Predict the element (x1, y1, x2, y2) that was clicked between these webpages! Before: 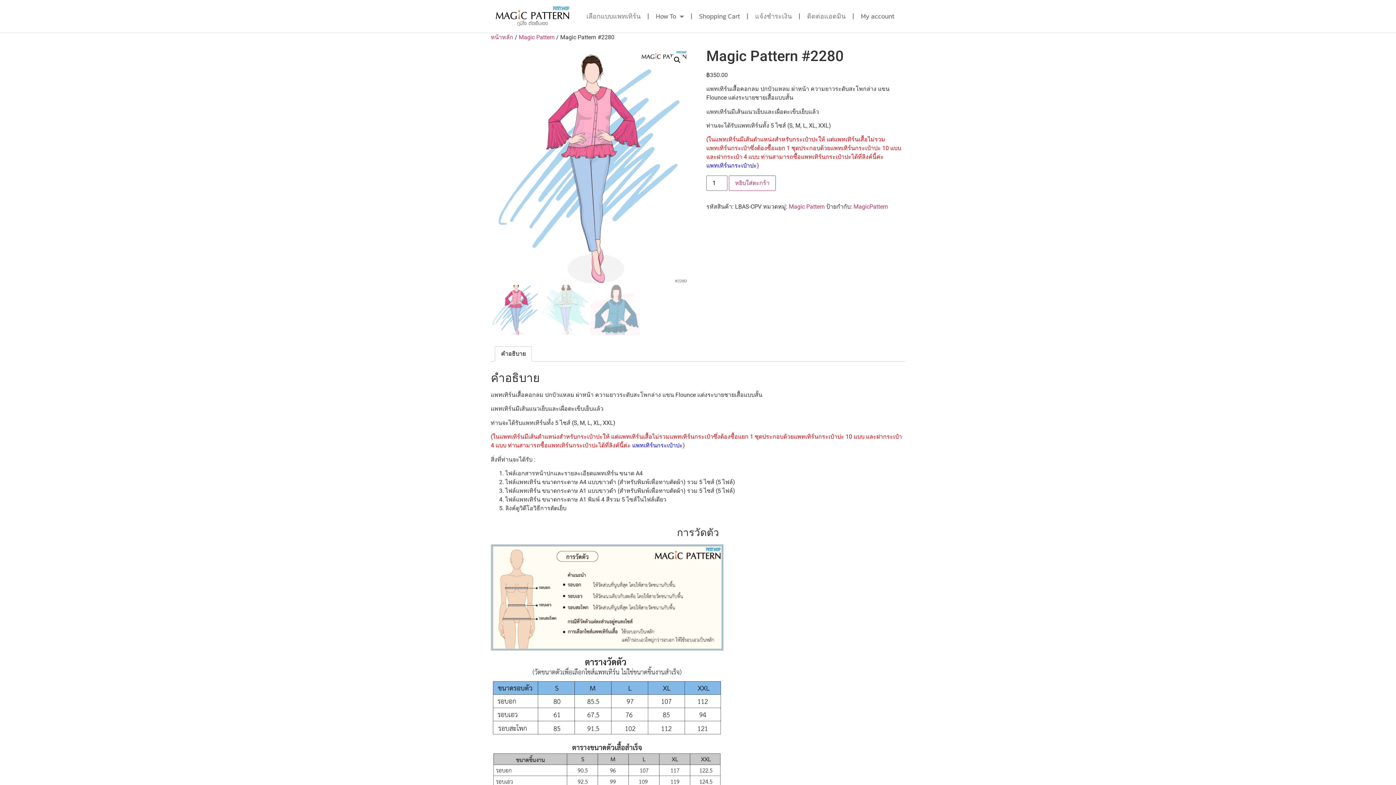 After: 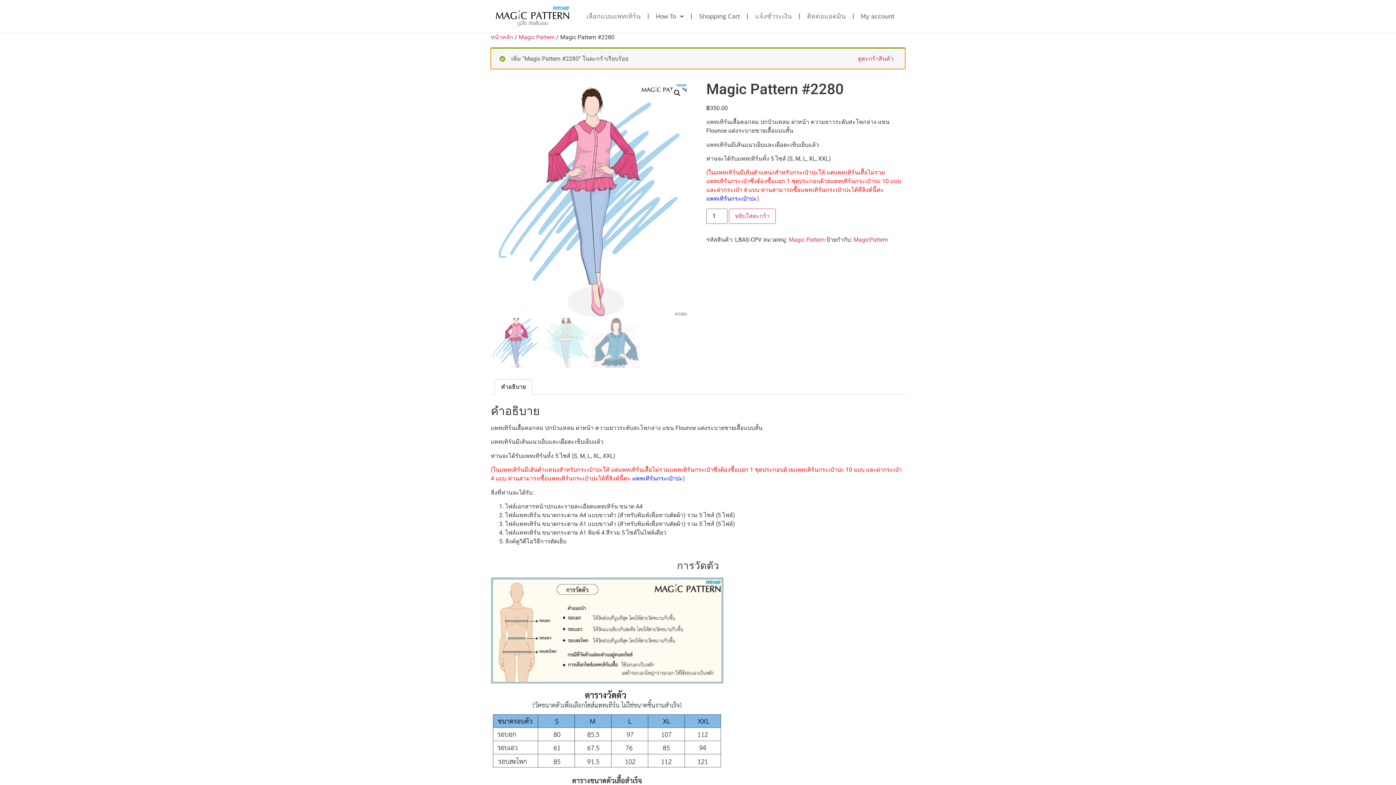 Action: bbox: (729, 175, 775, 190) label: หยิบใส่ตะกร้า